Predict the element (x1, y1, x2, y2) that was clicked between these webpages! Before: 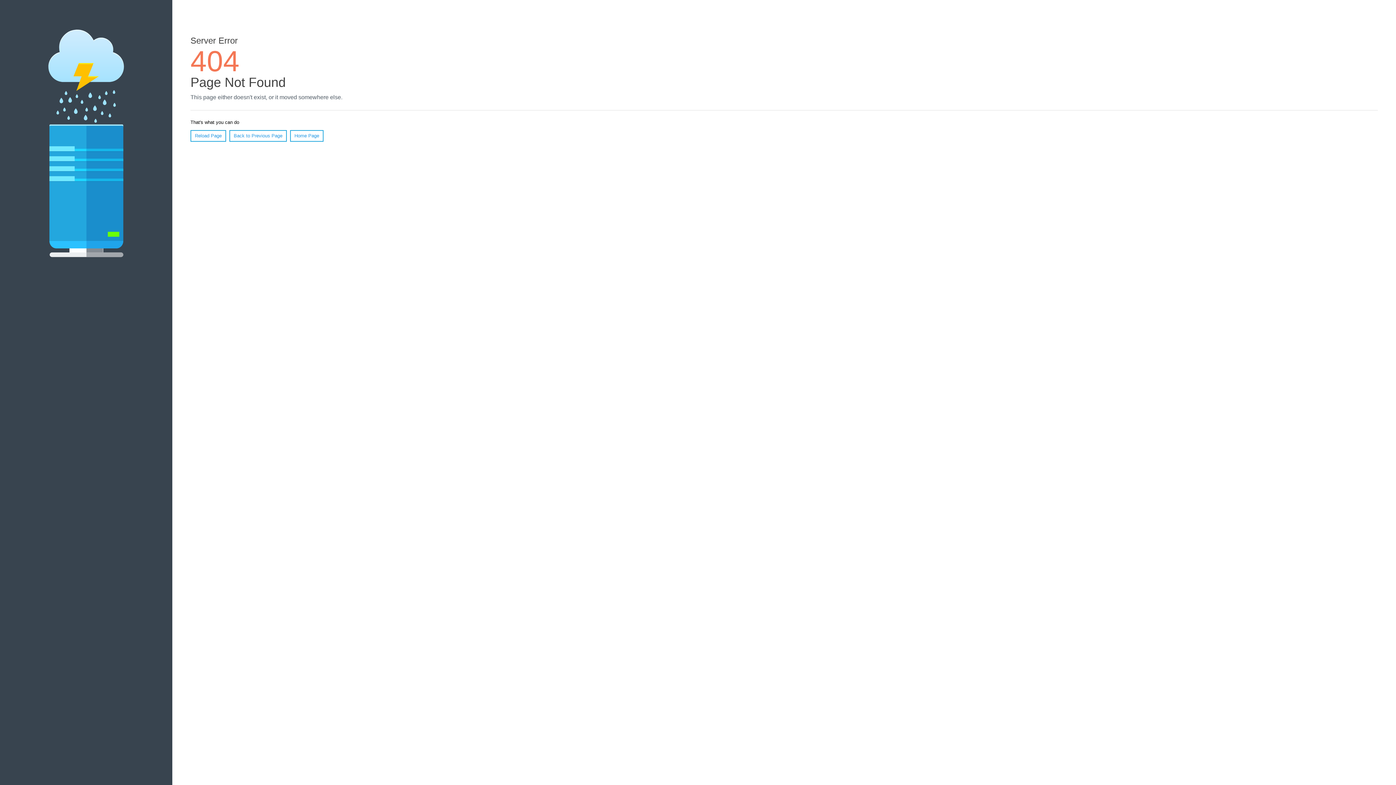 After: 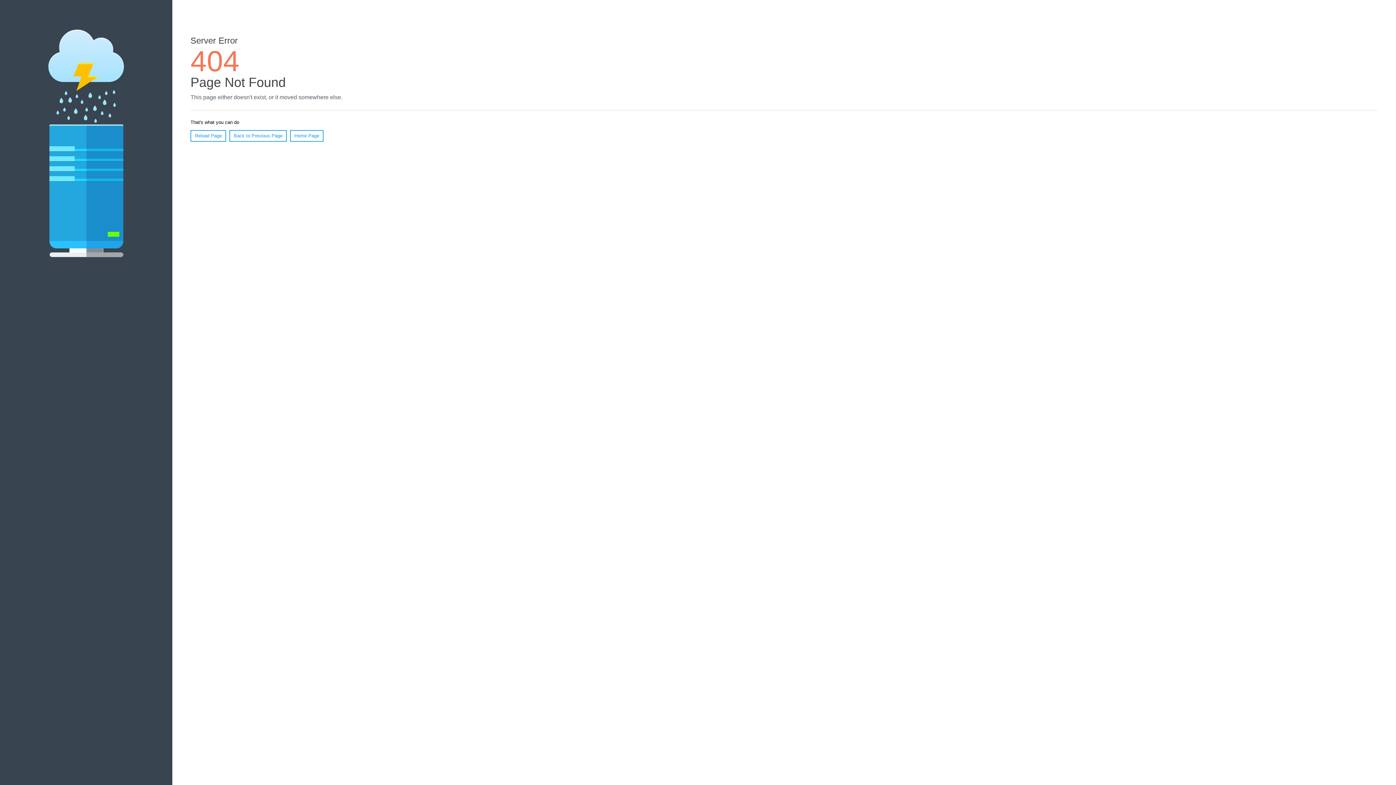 Action: bbox: (190, 130, 226, 141) label: Reload Page